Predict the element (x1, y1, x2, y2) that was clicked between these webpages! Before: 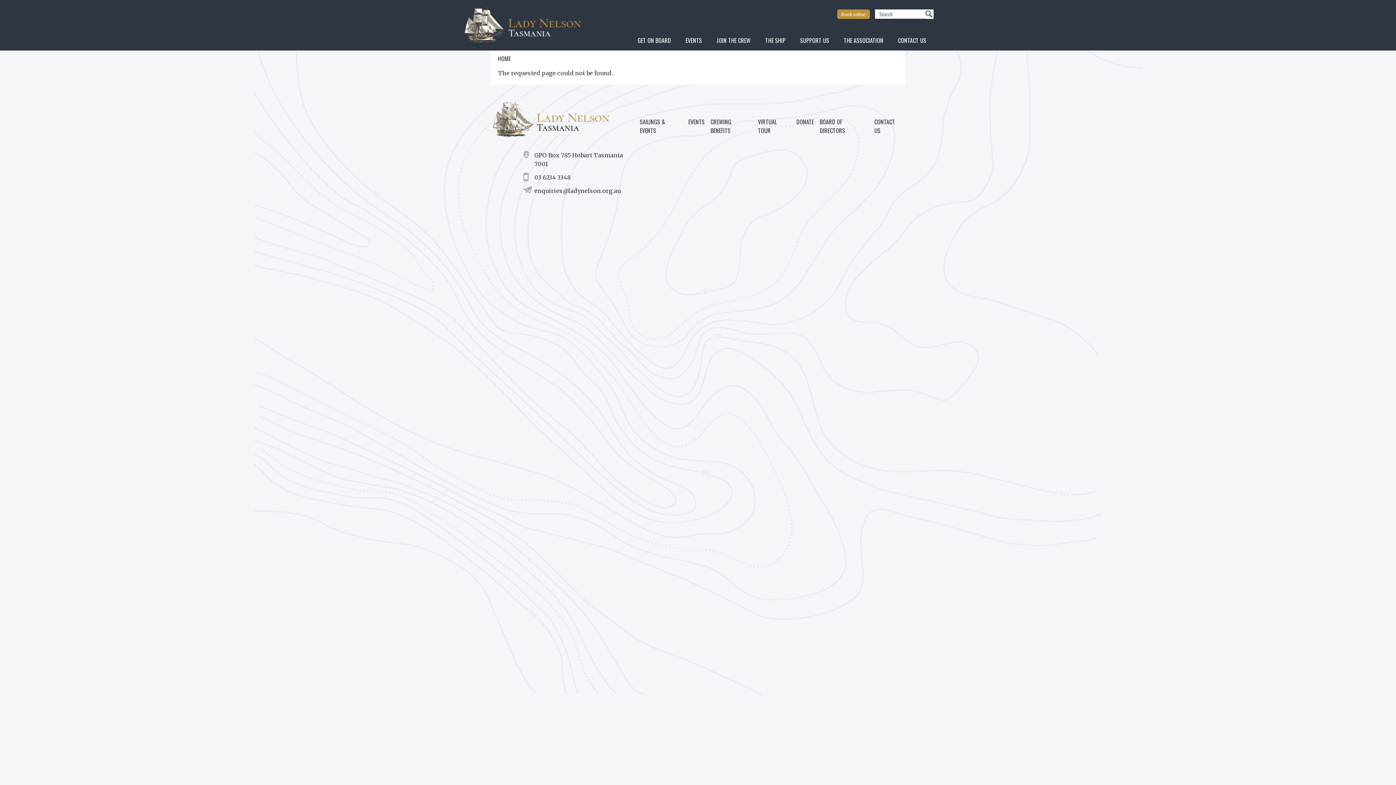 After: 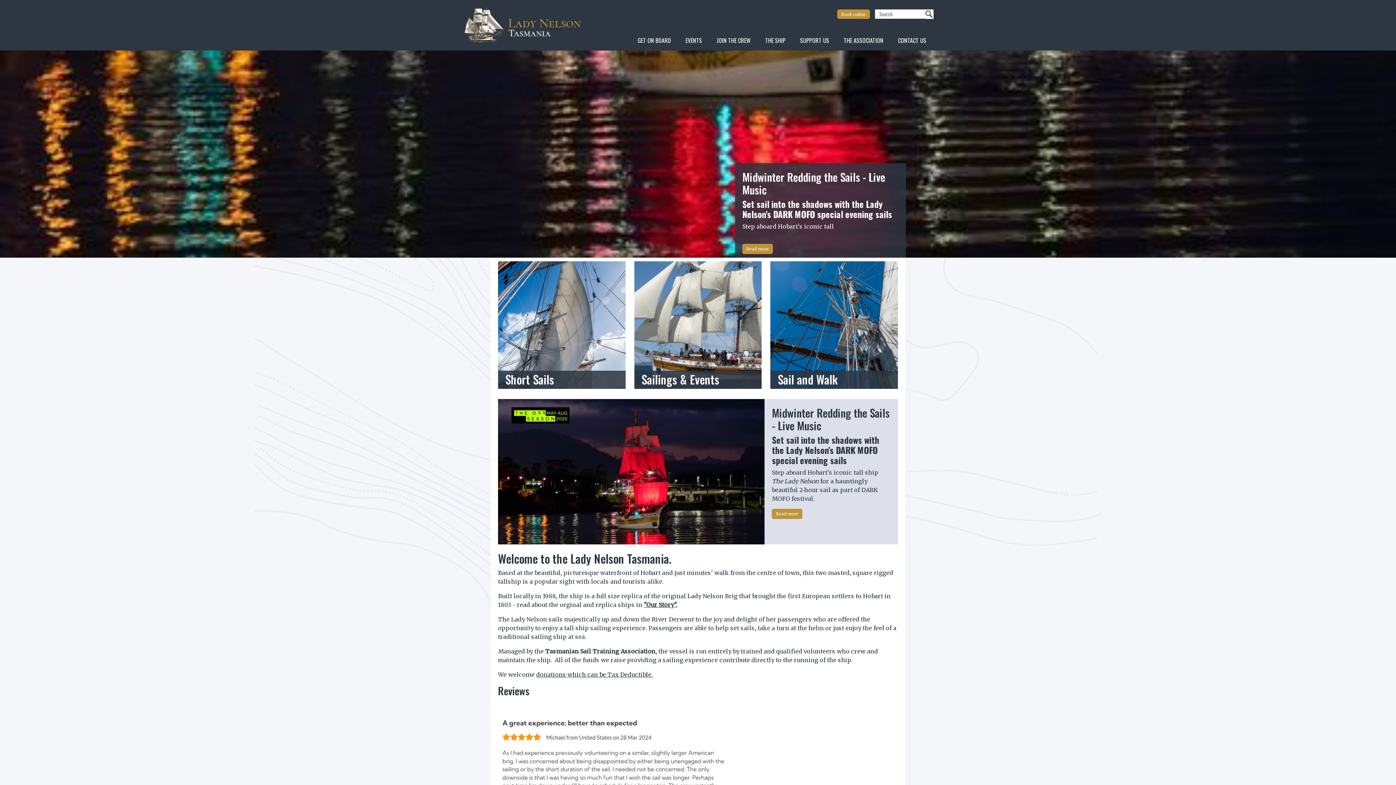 Action: bbox: (462, 1, 594, 48)